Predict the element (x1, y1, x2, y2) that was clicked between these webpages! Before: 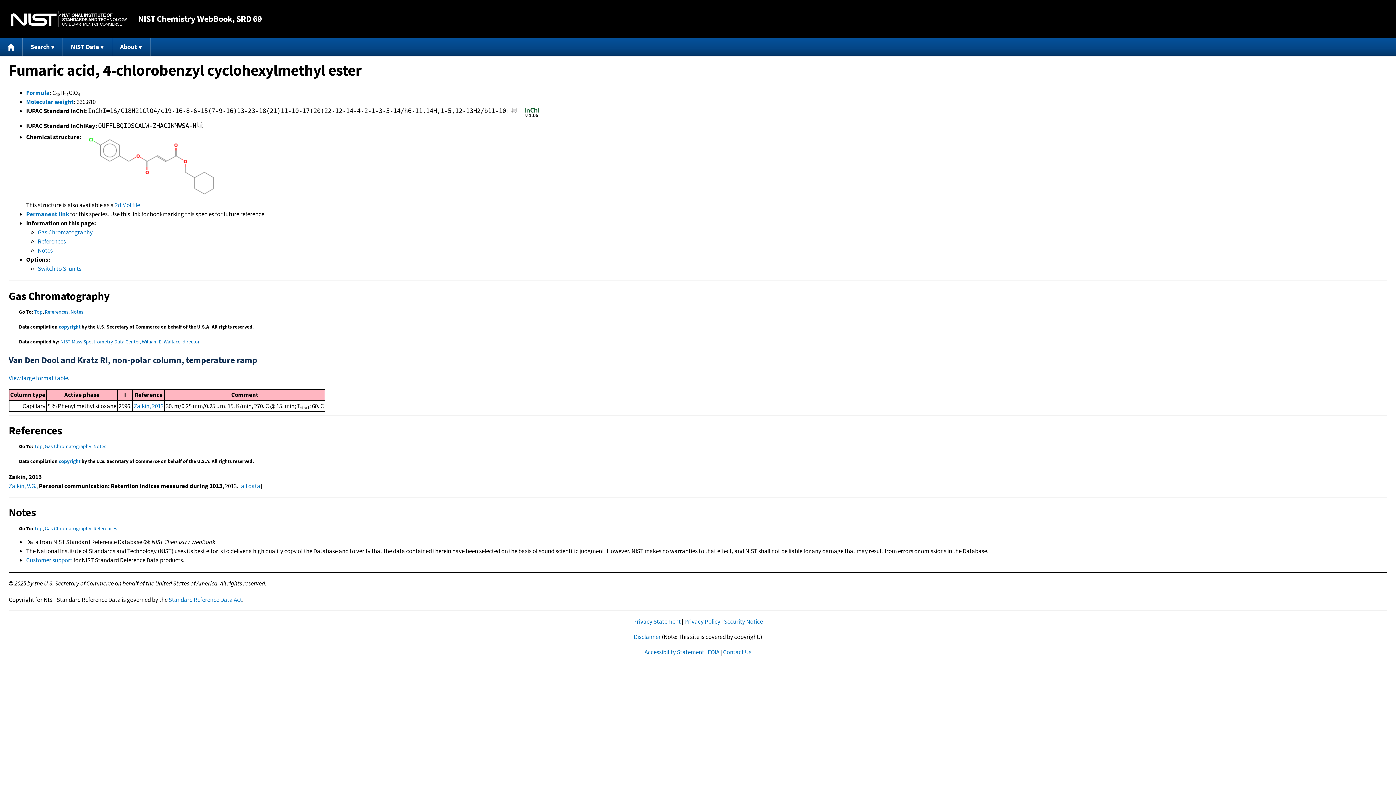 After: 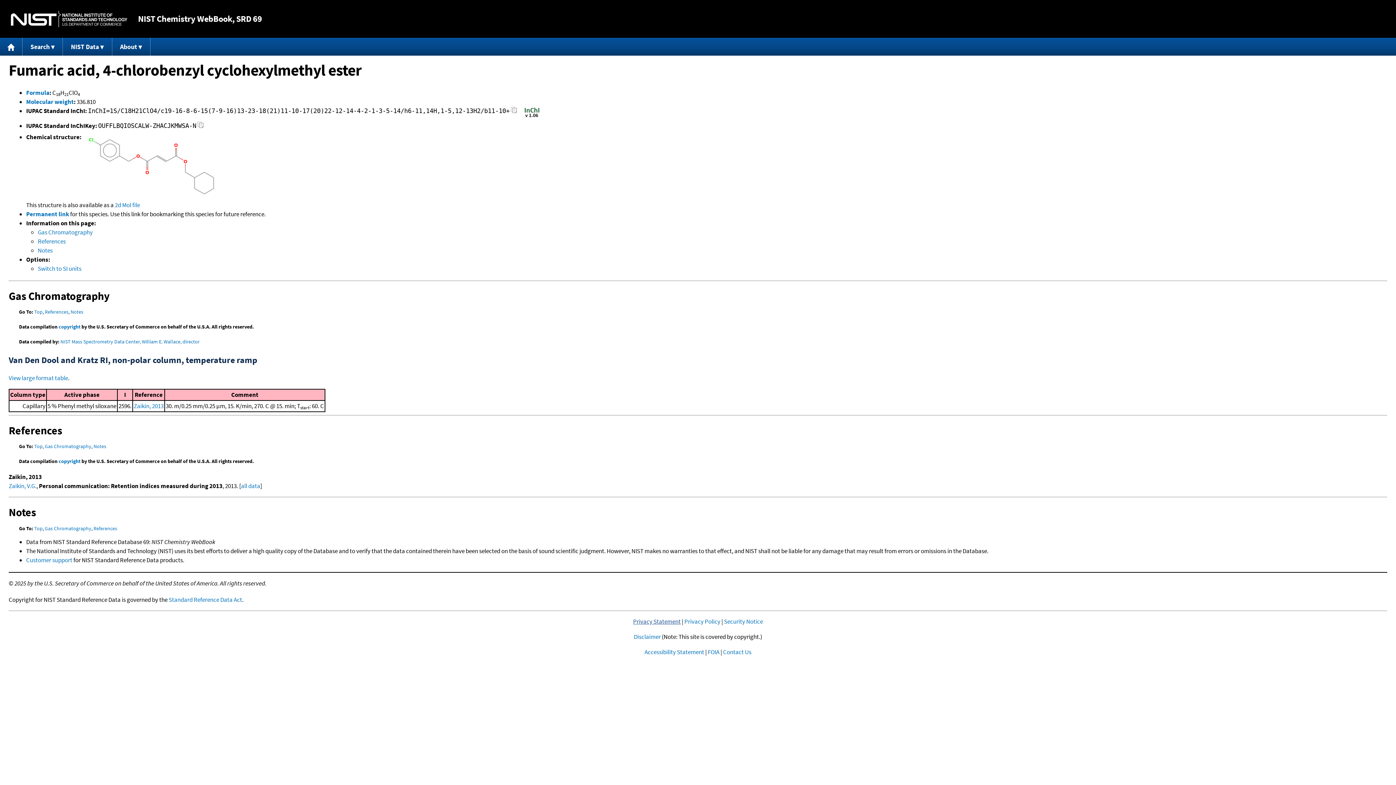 Action: bbox: (633, 617, 680, 625) label: Privacy Statement